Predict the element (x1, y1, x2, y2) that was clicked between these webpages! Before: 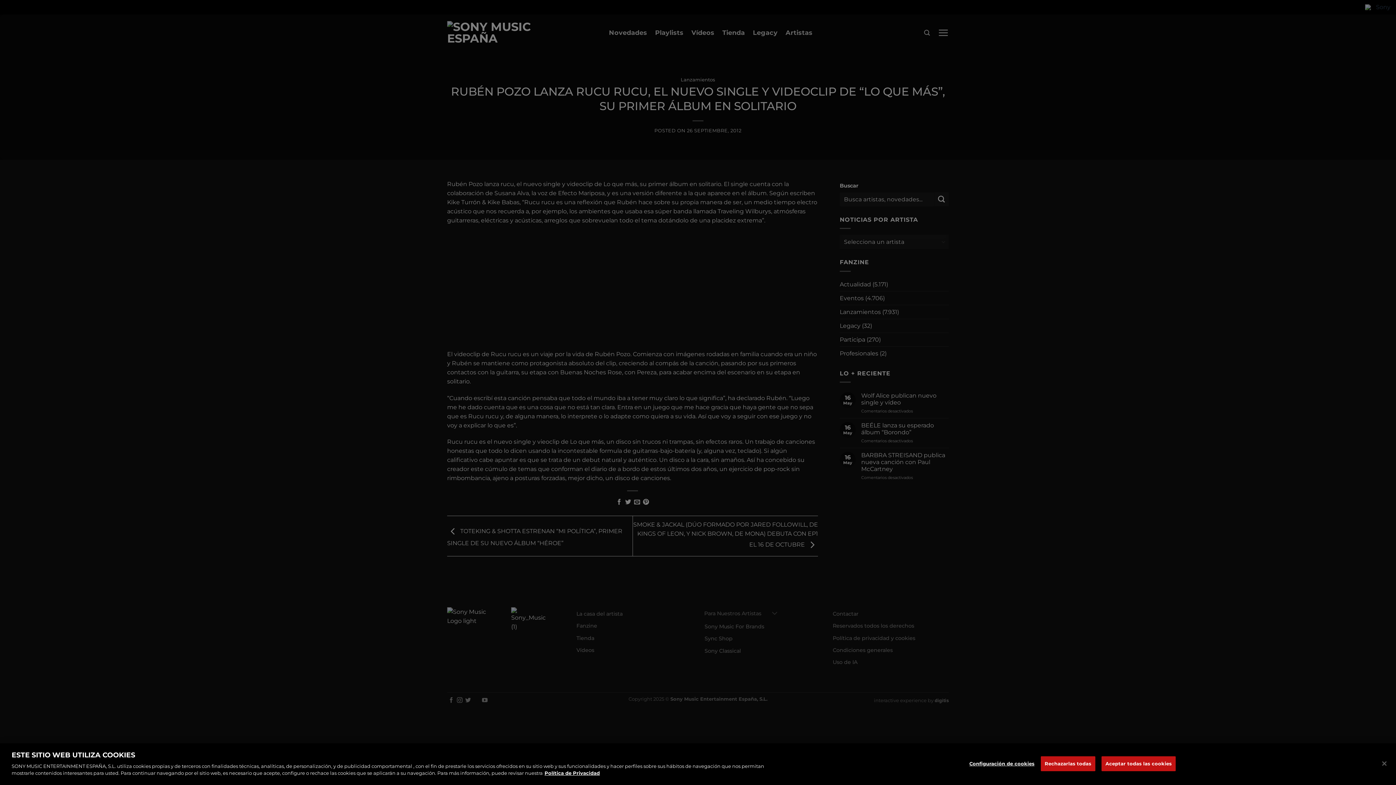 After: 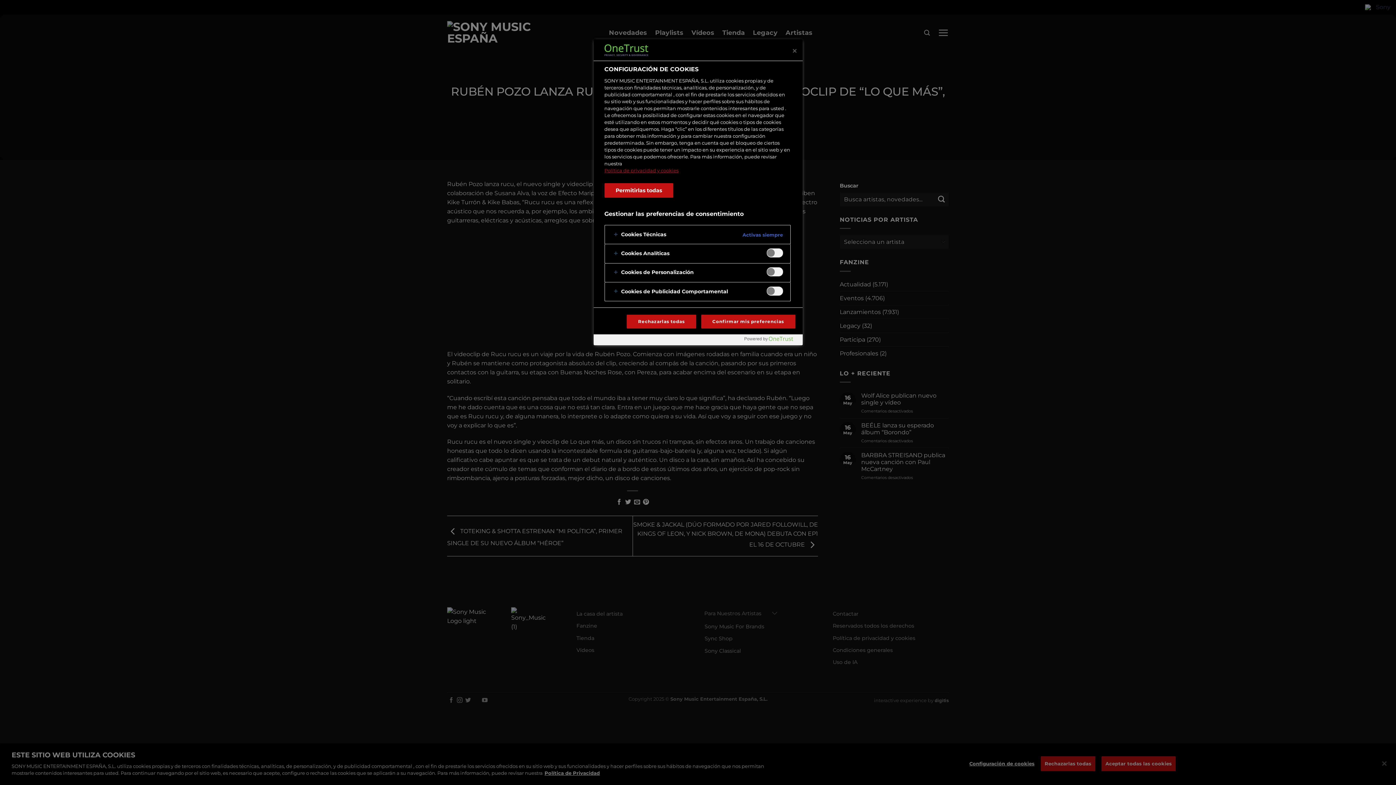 Action: label: Configuración de cookies bbox: (969, 756, 1034, 771)